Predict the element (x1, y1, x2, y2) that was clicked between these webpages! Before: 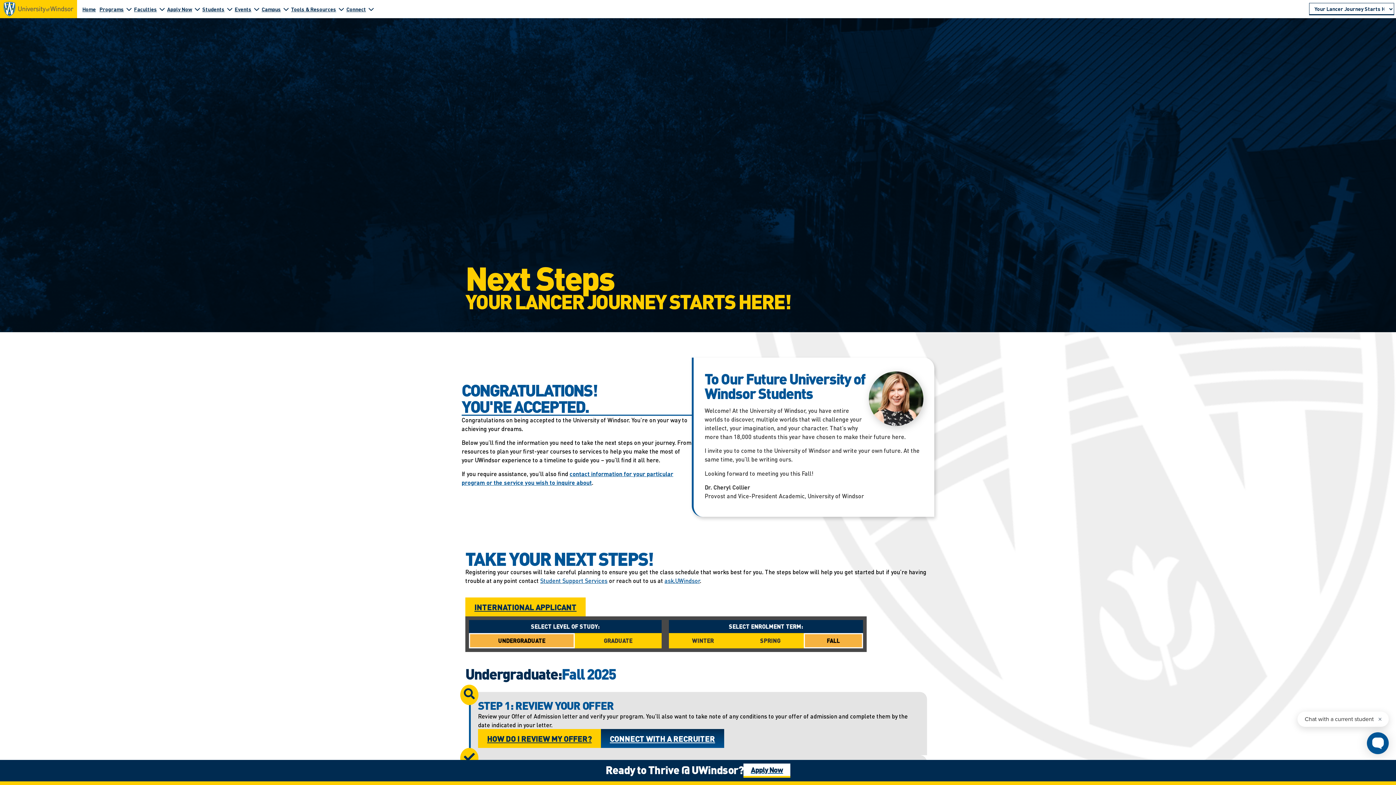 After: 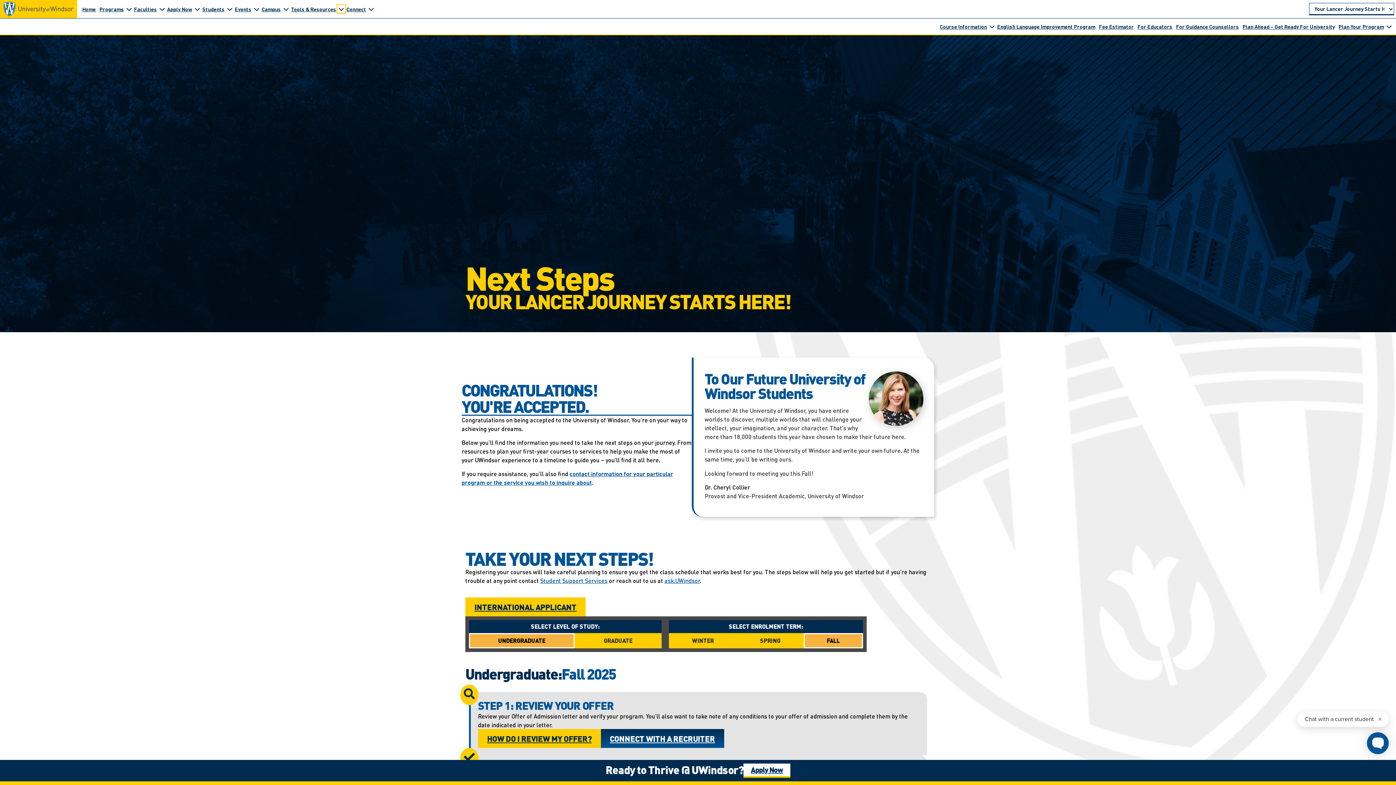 Action: bbox: (338, 5, 344, 12) label: Toggle submenu for Tools & Resources